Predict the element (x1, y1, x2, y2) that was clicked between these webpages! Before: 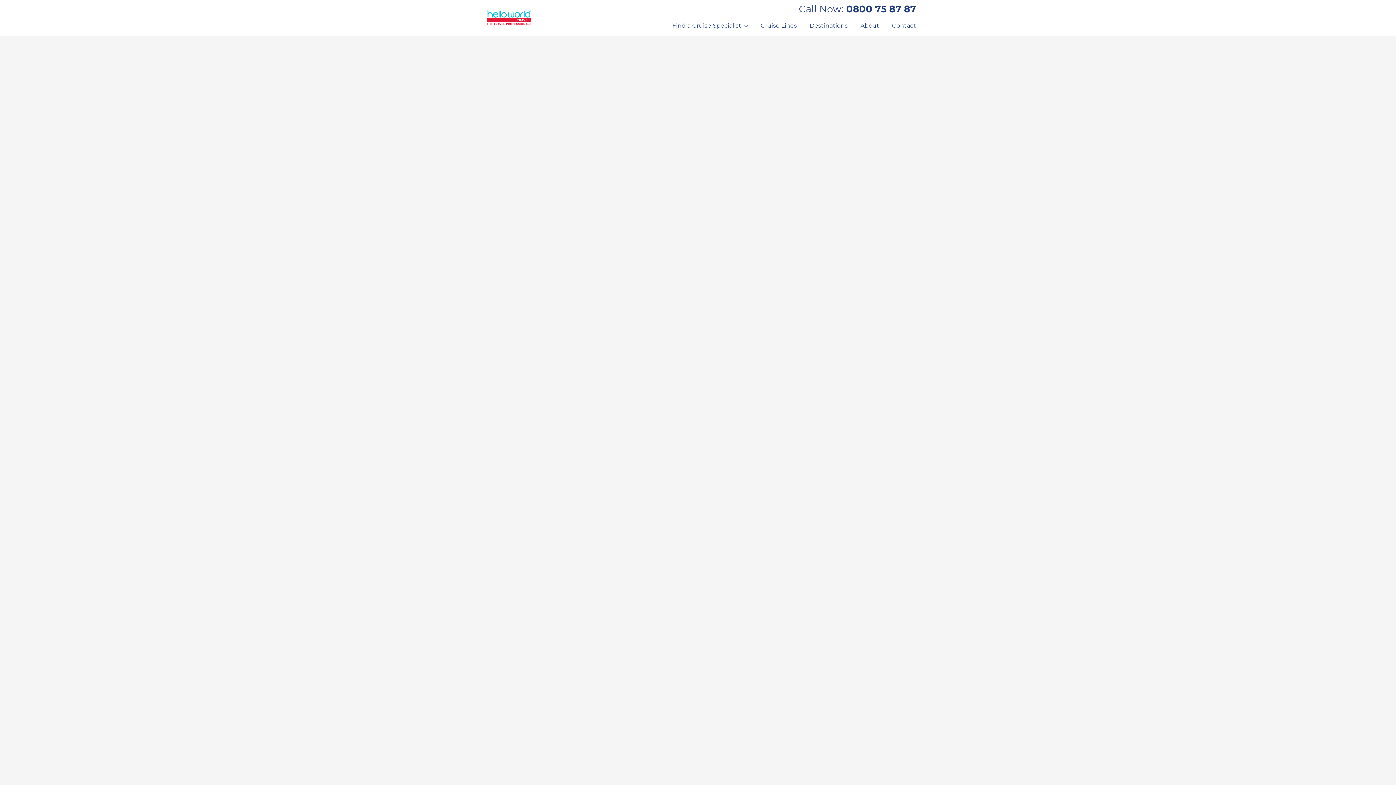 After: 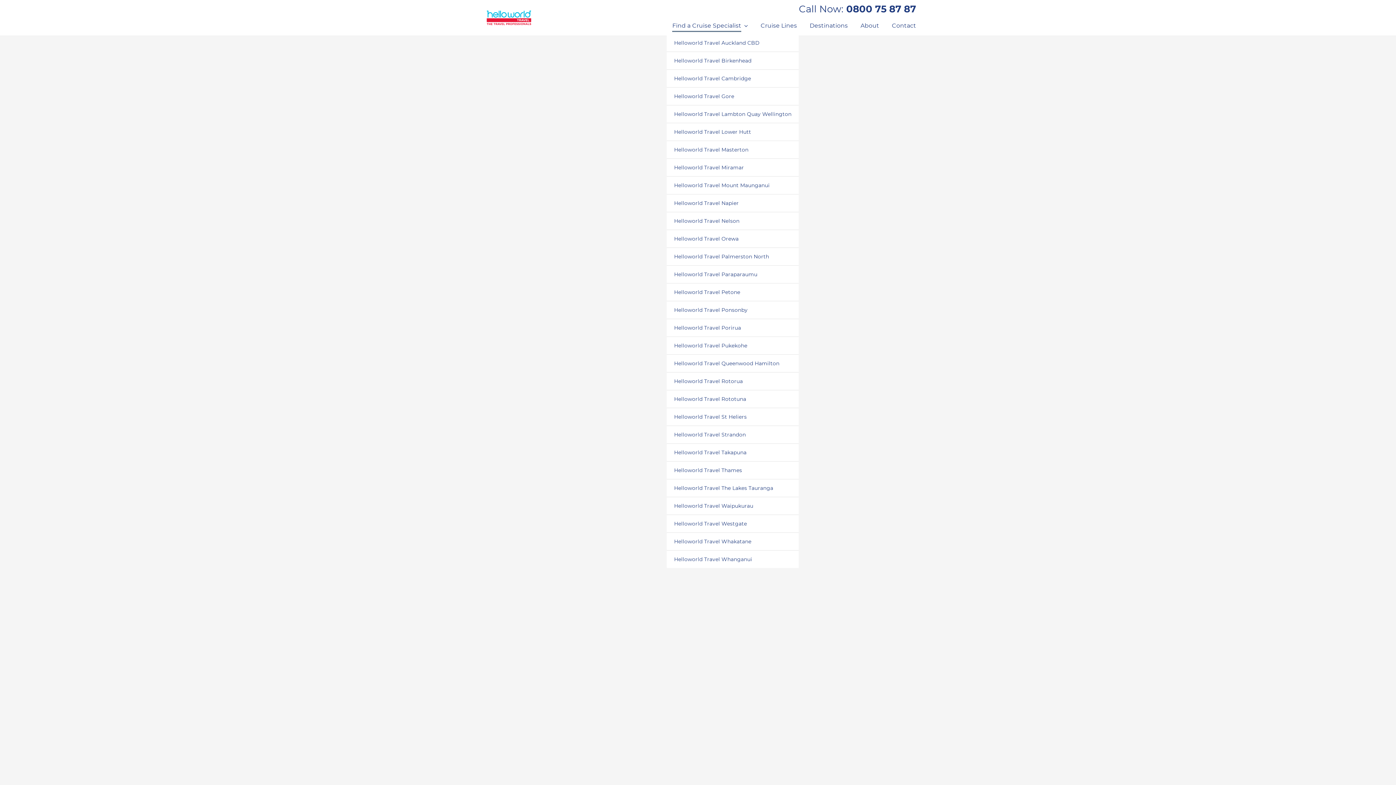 Action: label: Find a Cruise Specialist bbox: (667, 17, 748, 34)